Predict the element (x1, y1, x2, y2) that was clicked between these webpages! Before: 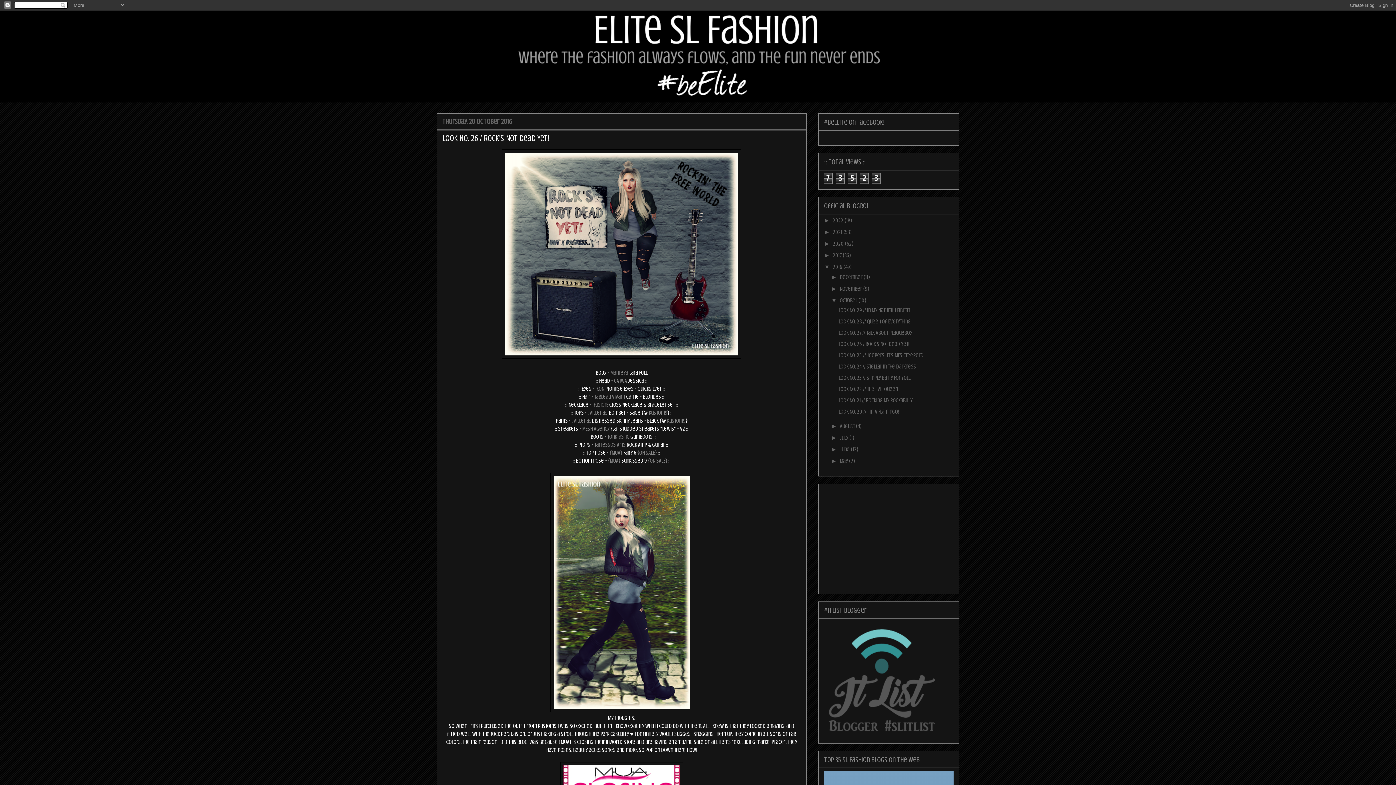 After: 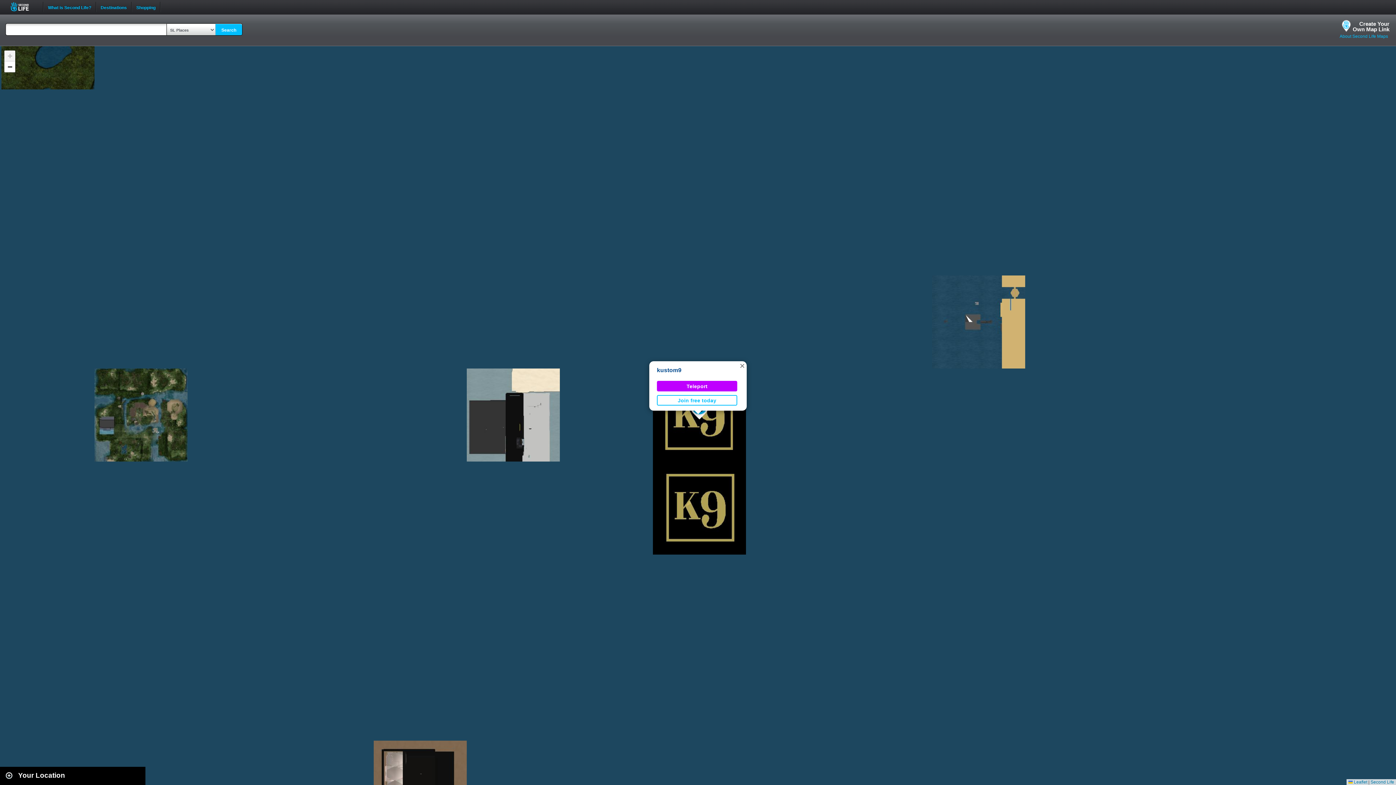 Action: label: Kustom9 bbox: (649, 409, 667, 416)